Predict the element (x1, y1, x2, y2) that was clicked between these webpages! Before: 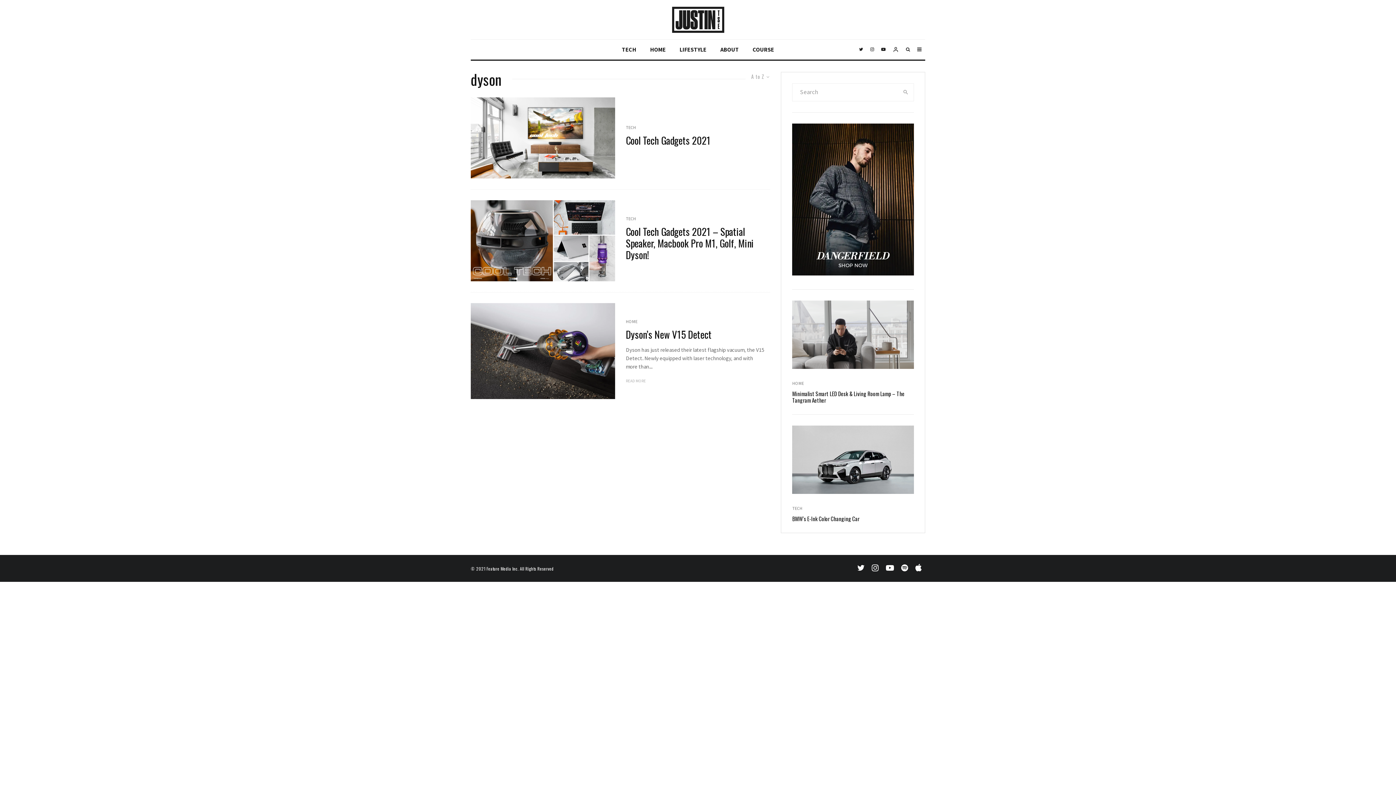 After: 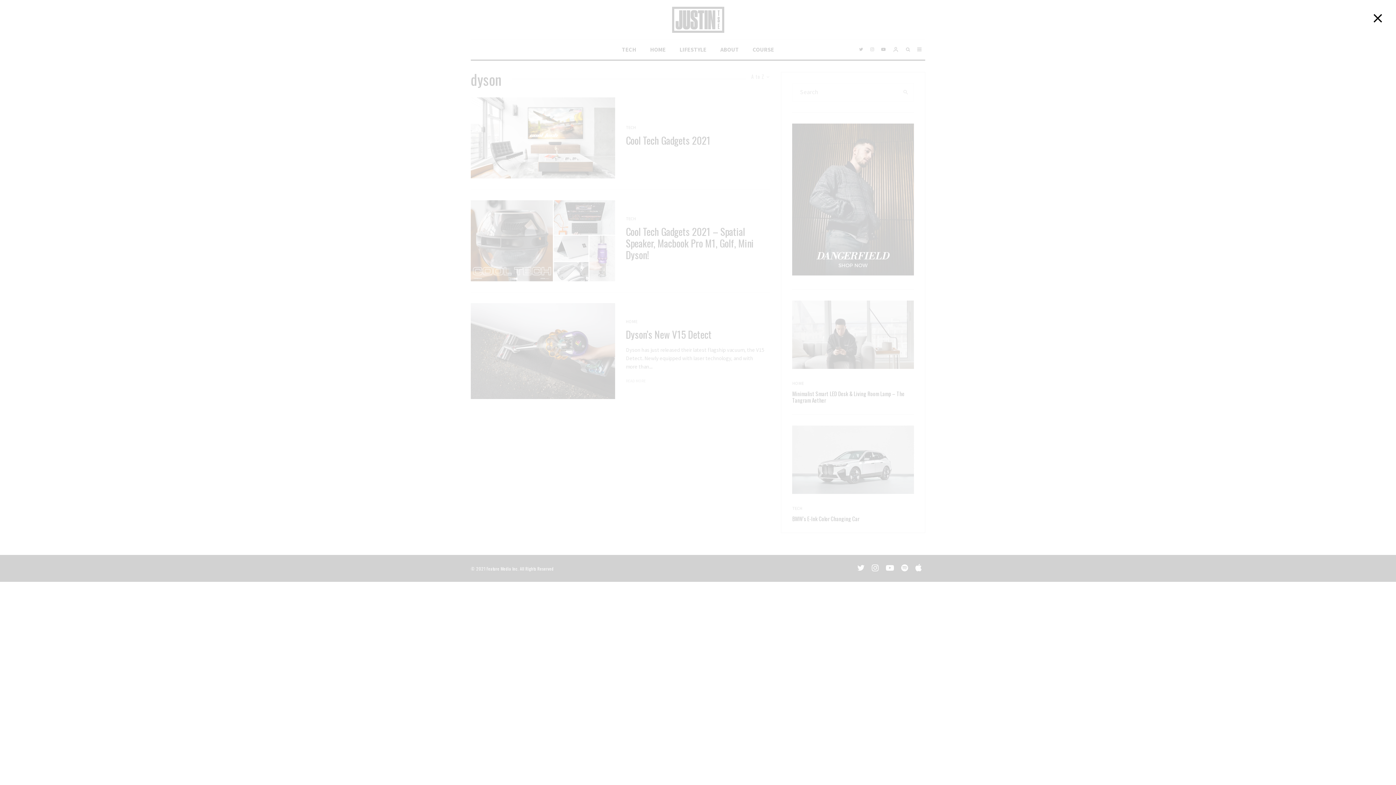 Action: bbox: (889, 39, 902, 59)